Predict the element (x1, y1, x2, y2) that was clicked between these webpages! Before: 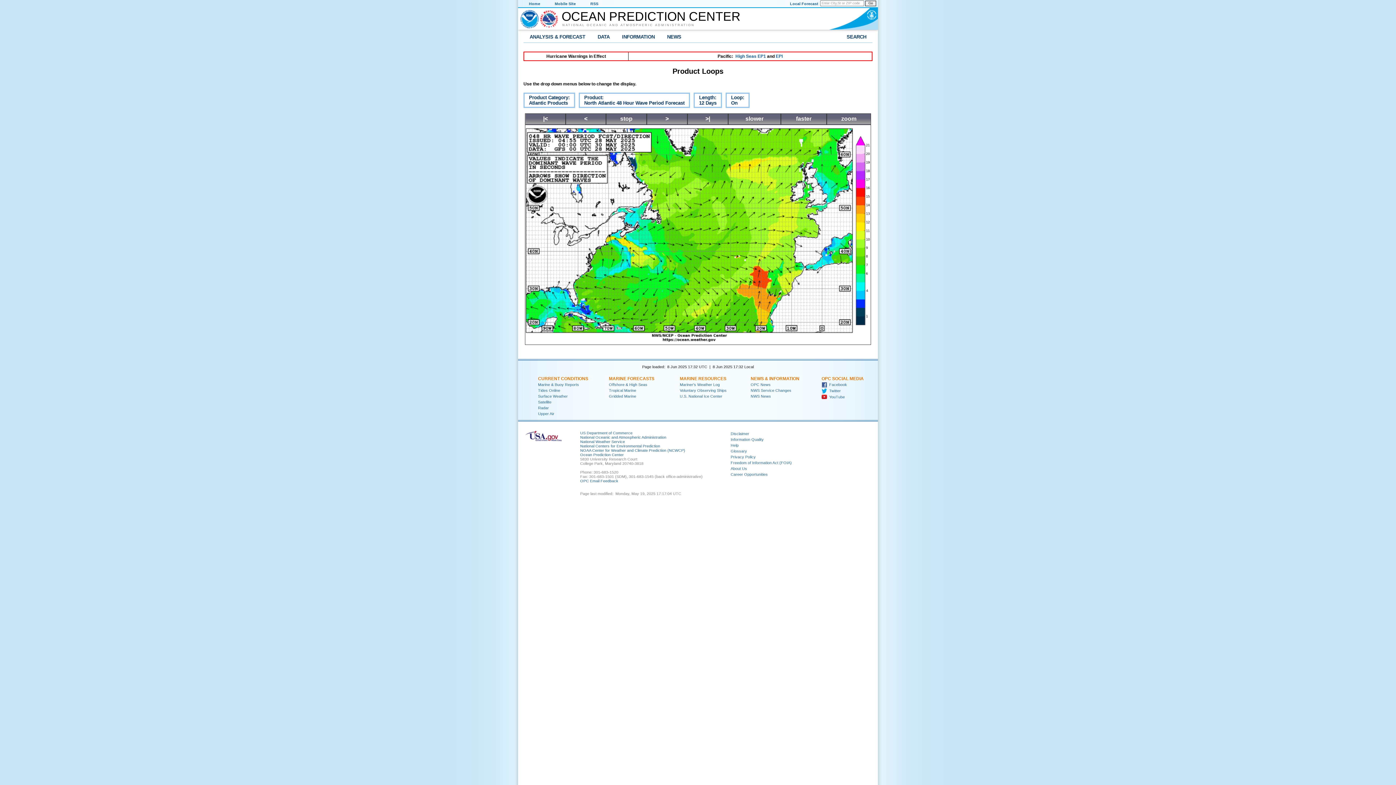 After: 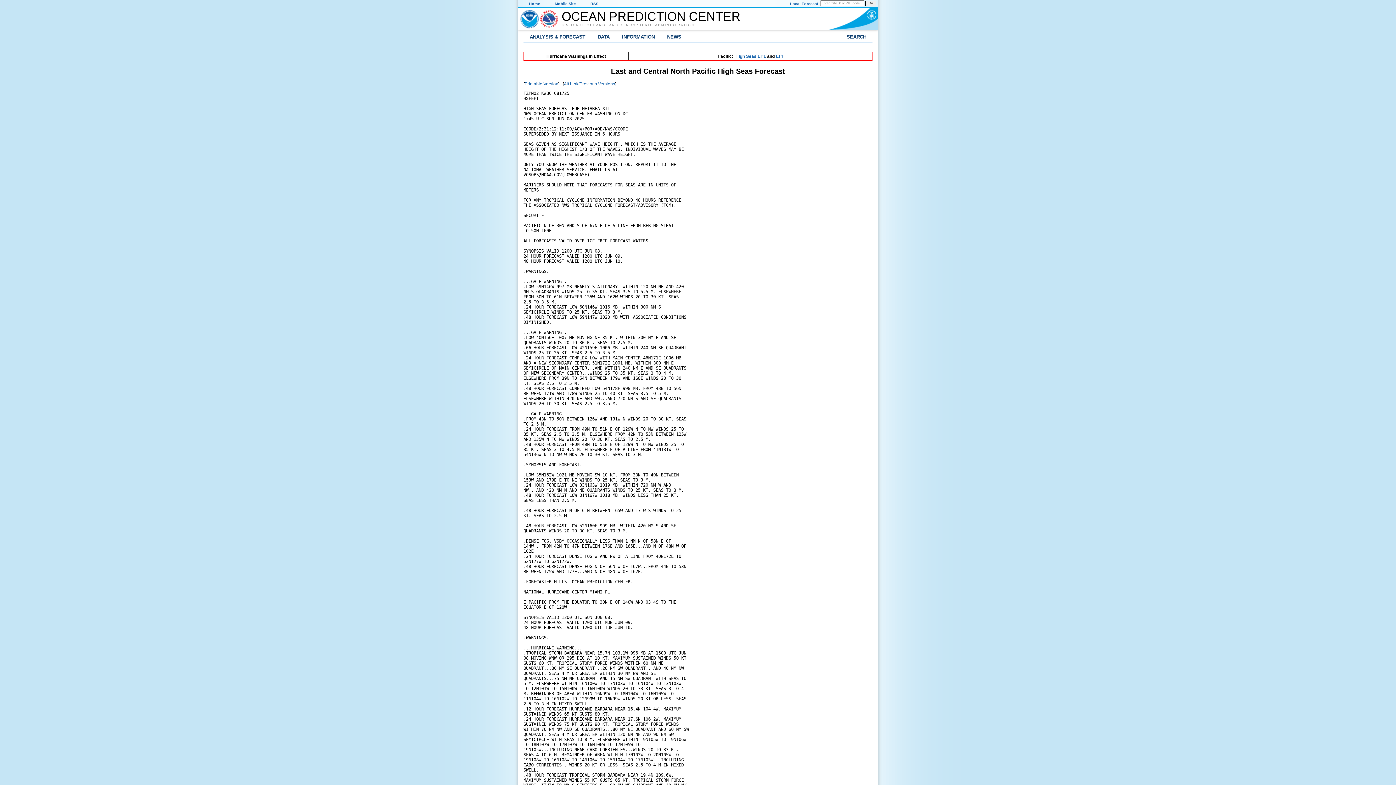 Action: bbox: (776, 53, 782, 58) label: EPI